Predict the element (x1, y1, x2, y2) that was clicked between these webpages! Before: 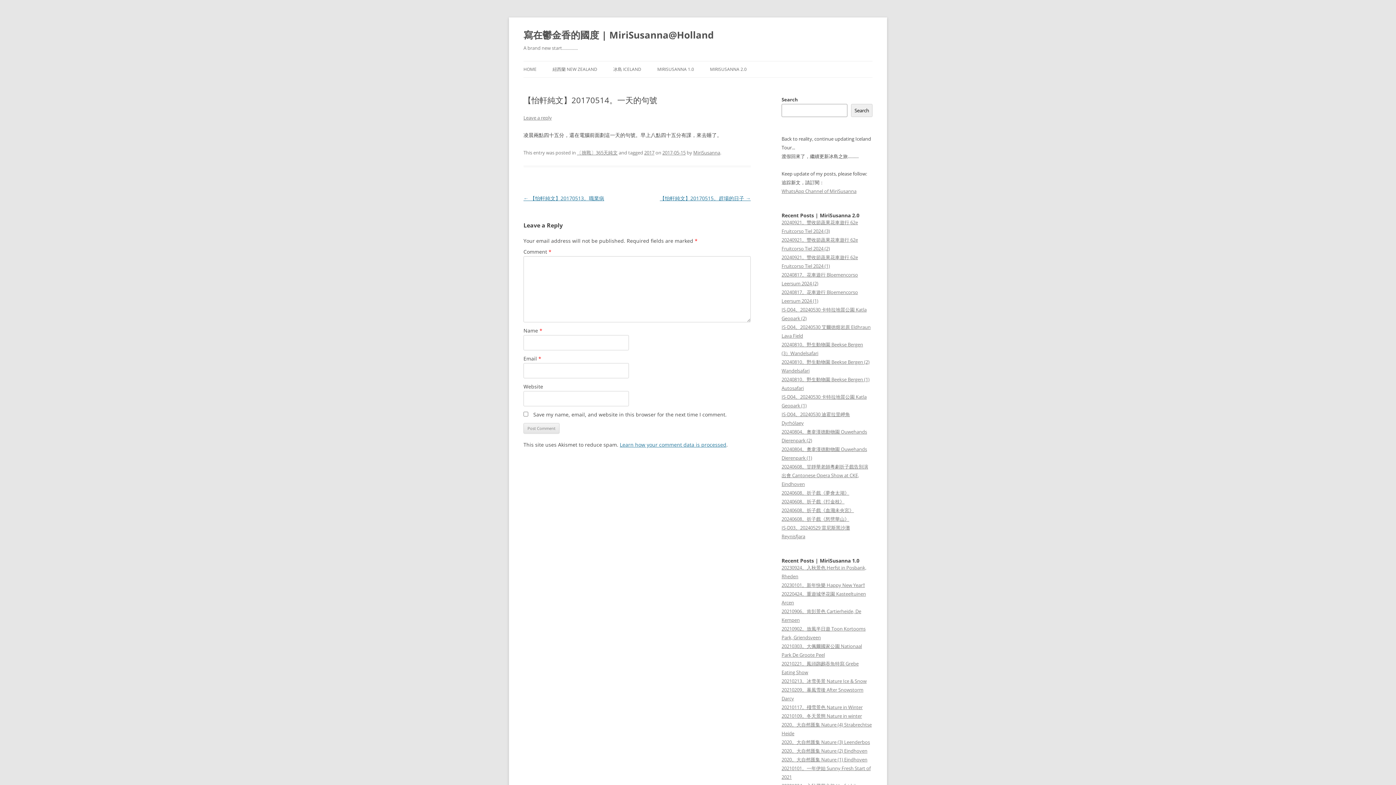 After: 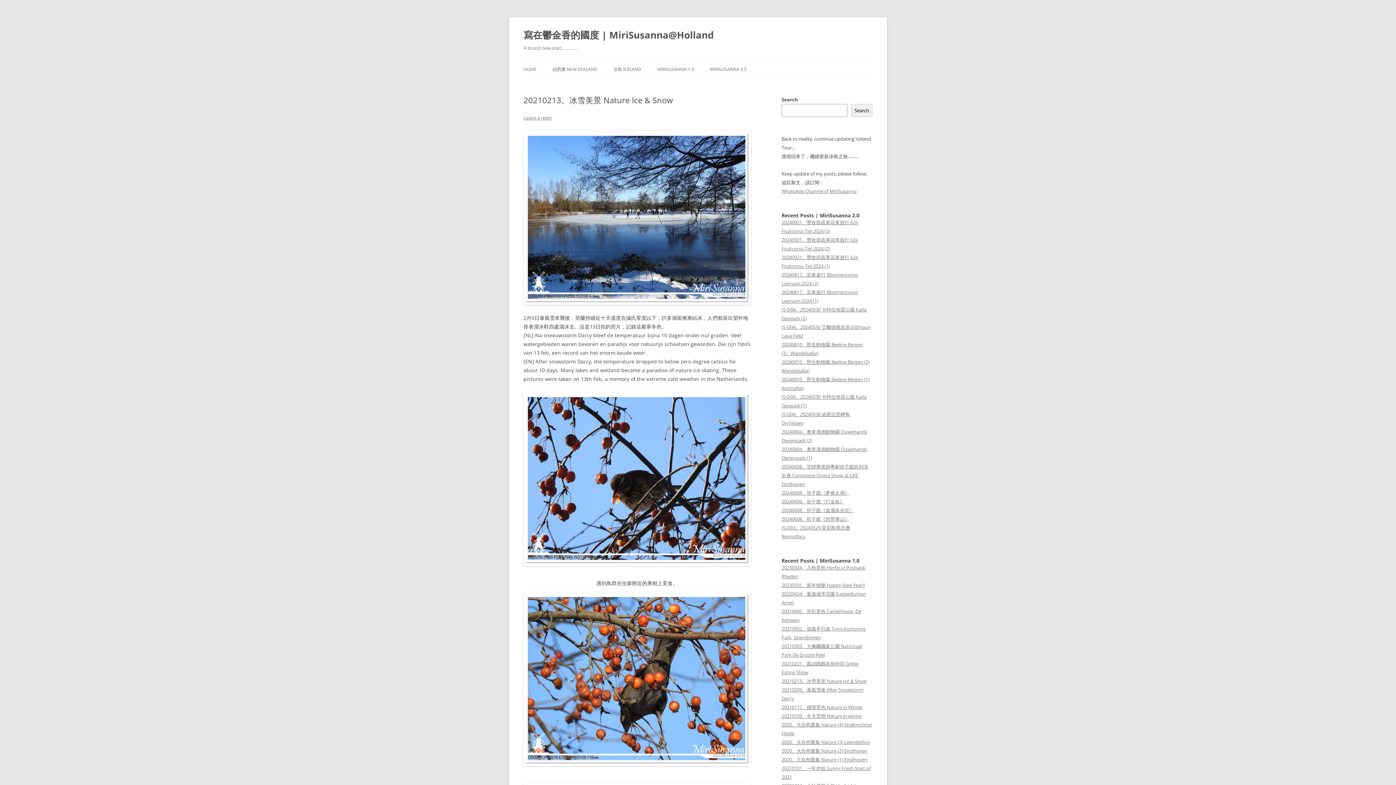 Action: label: 20210213。冰雪美景 Nature Ice & Snow bbox: (781, 678, 866, 684)